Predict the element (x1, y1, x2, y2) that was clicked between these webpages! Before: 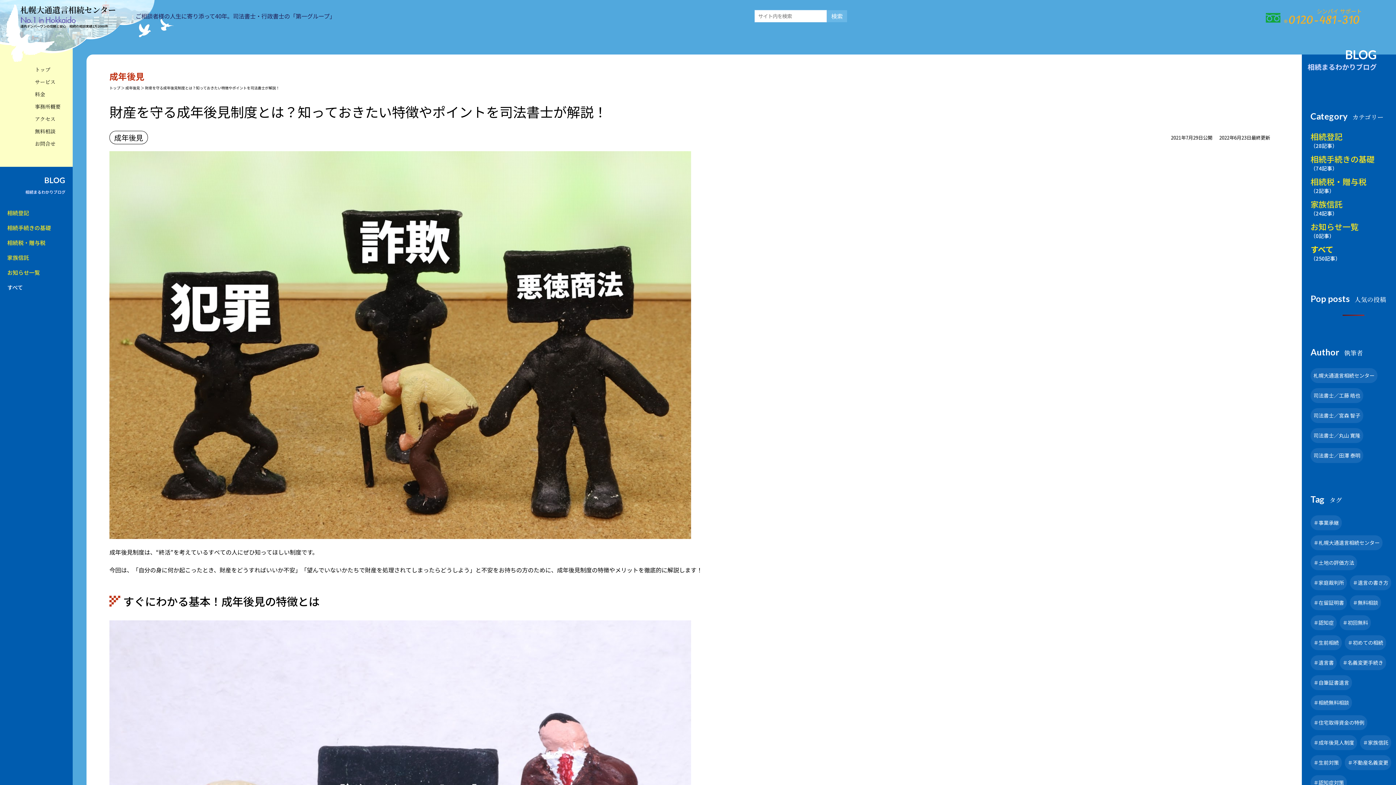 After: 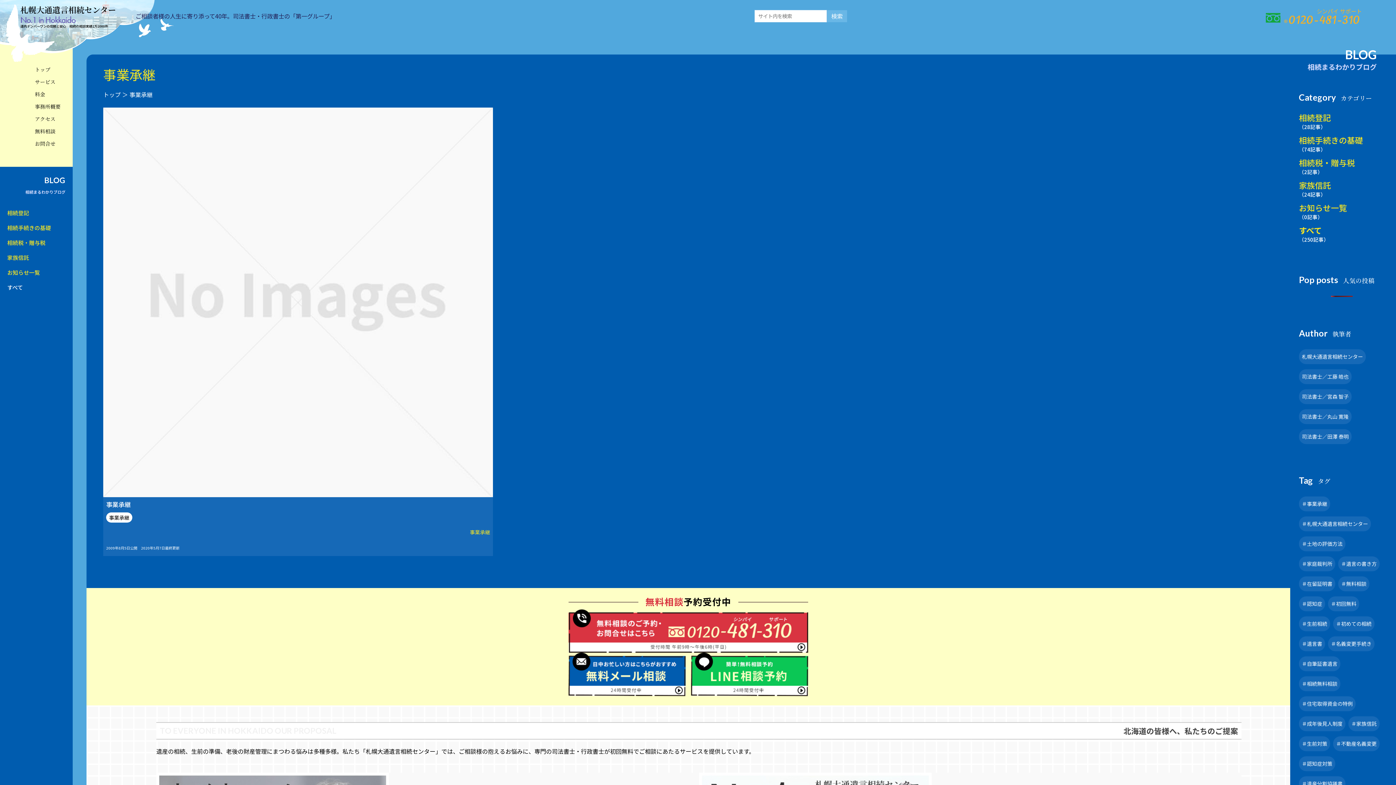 Action: label: ＃事業承継 bbox: (1310, 515, 1342, 530)